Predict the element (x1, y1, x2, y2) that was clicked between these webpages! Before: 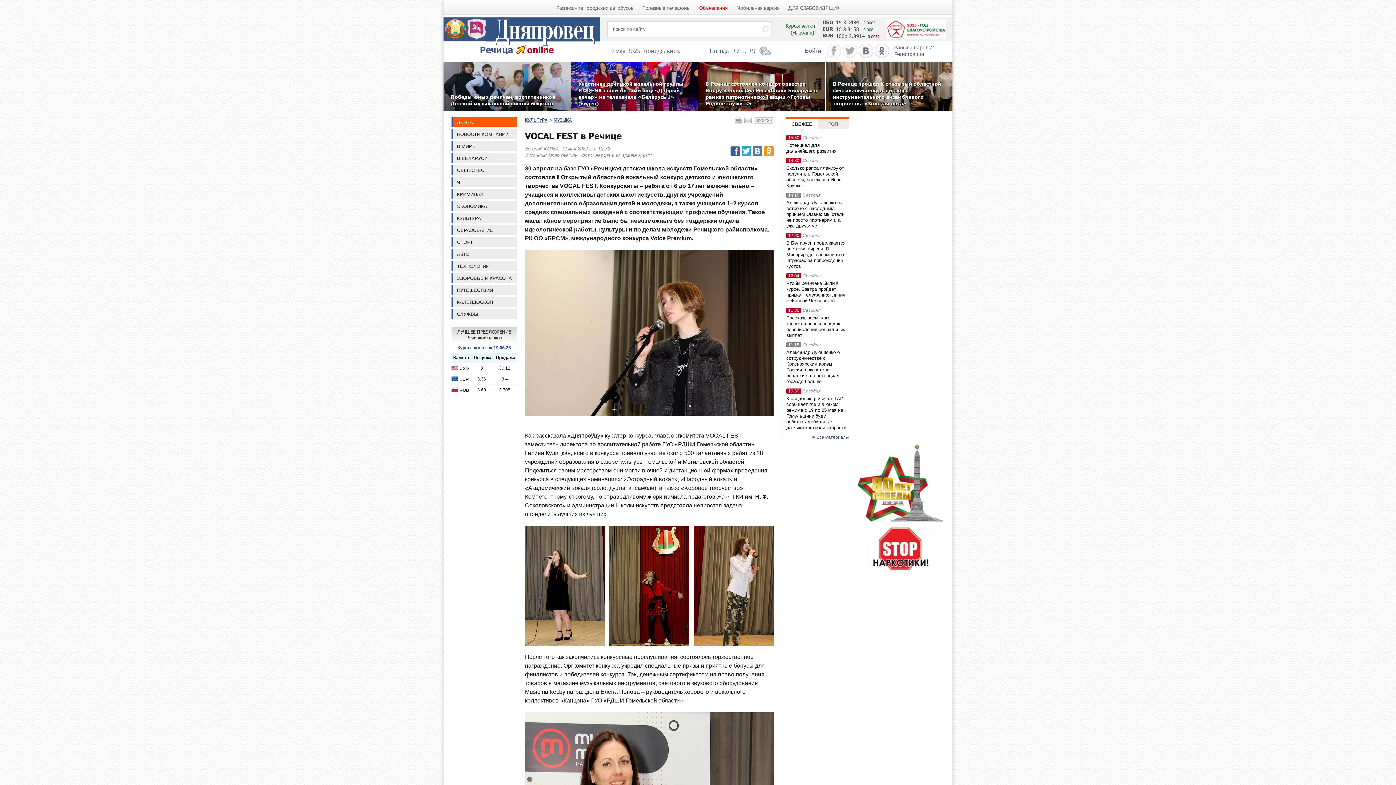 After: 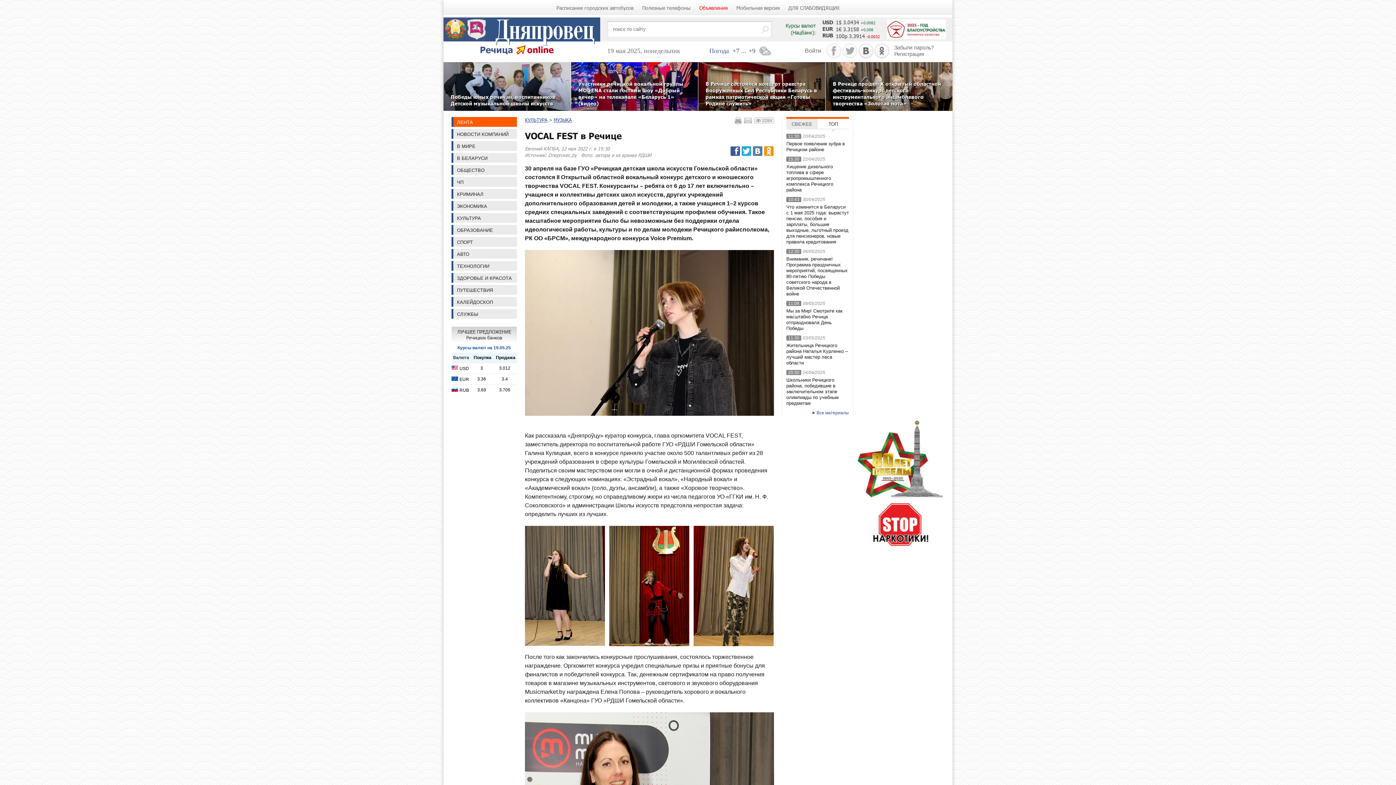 Action: bbox: (817, 117, 849, 128) label: ТОП